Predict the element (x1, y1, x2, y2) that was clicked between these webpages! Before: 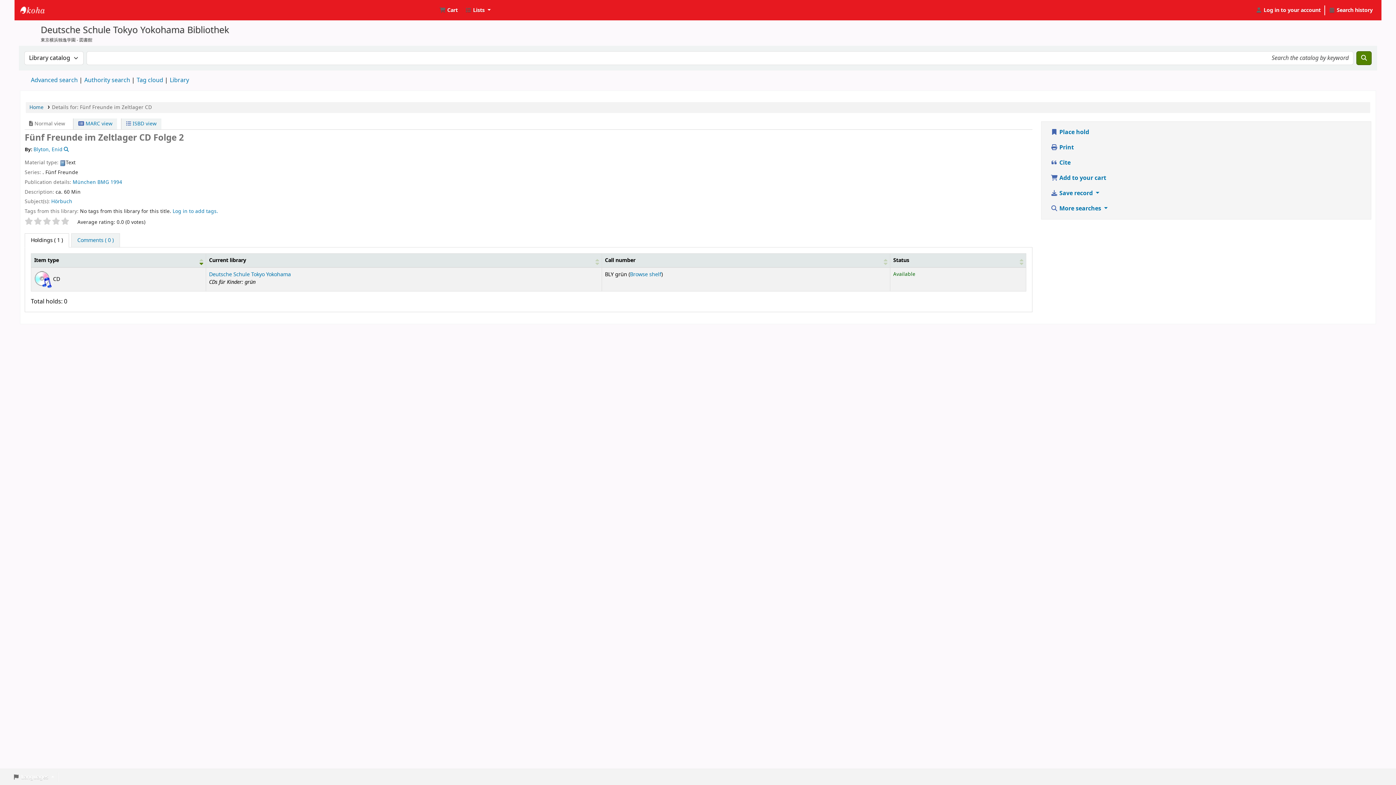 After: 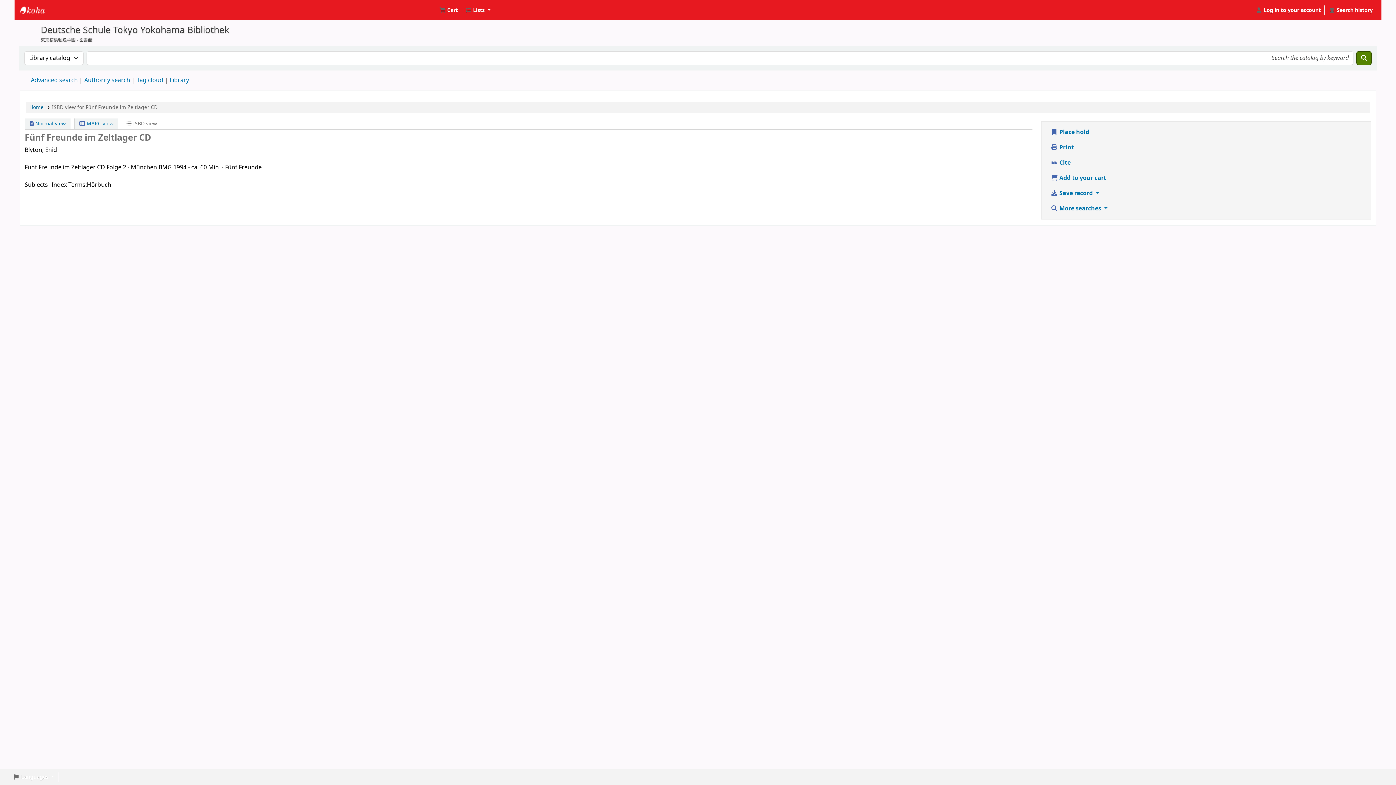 Action: label:  ISBD view bbox: (121, 118, 161, 129)